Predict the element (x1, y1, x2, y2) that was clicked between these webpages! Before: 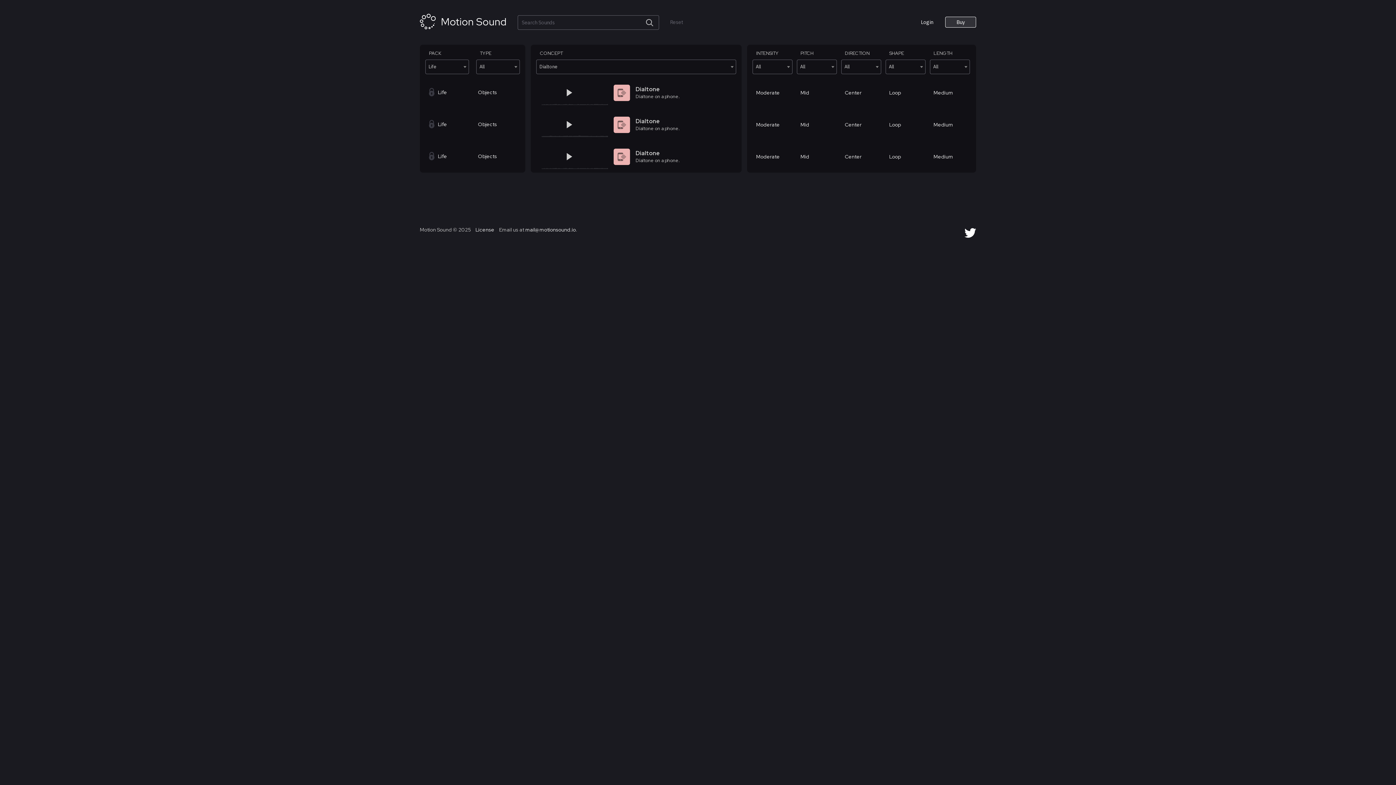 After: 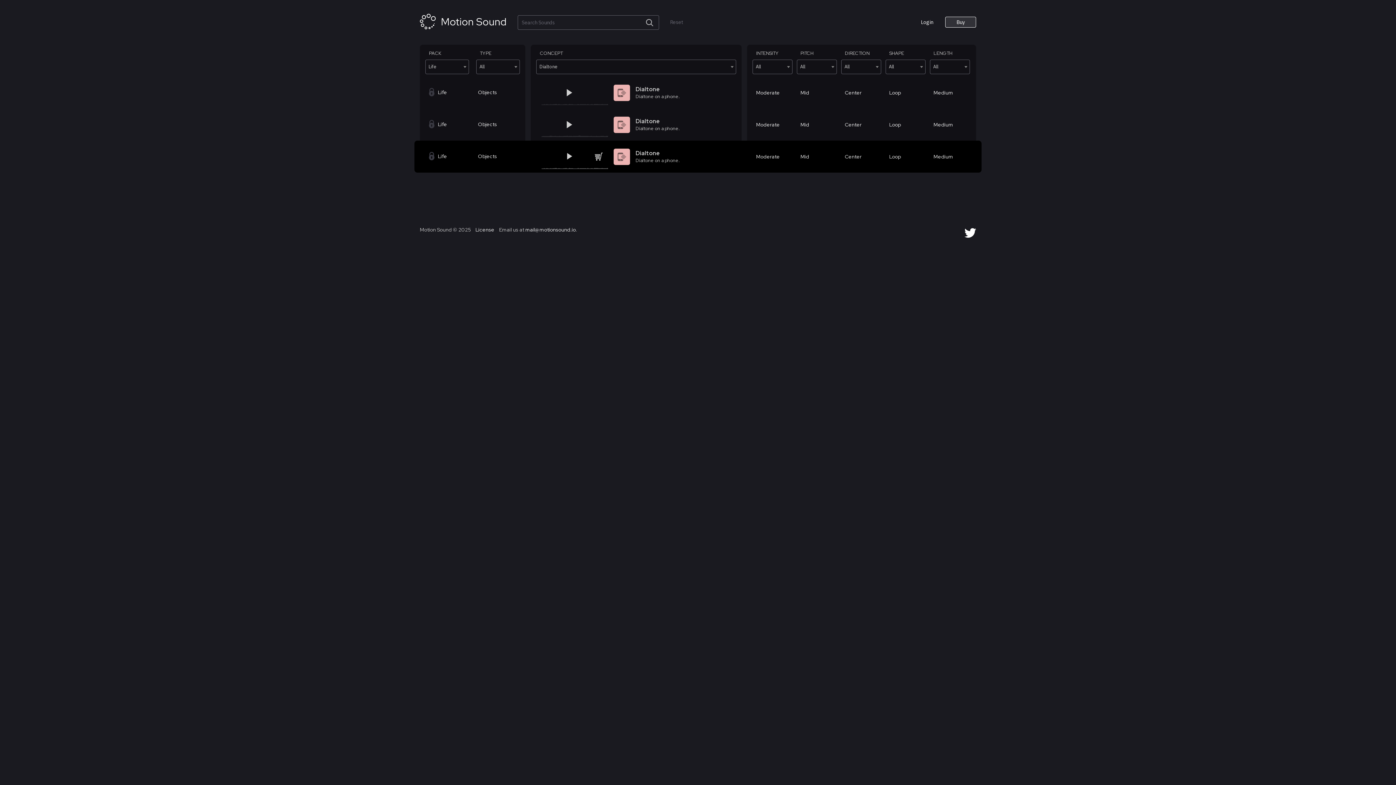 Action: bbox: (566, 153, 572, 160)